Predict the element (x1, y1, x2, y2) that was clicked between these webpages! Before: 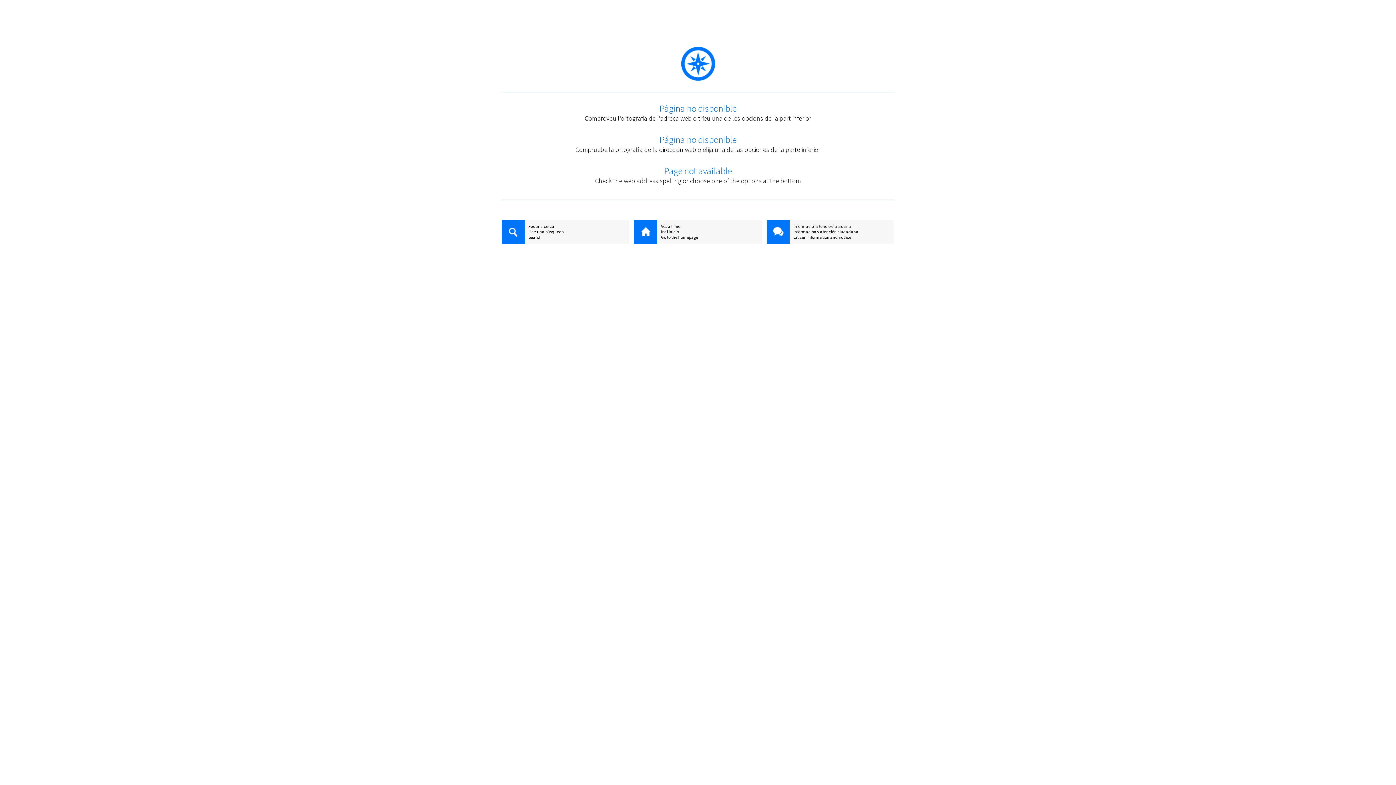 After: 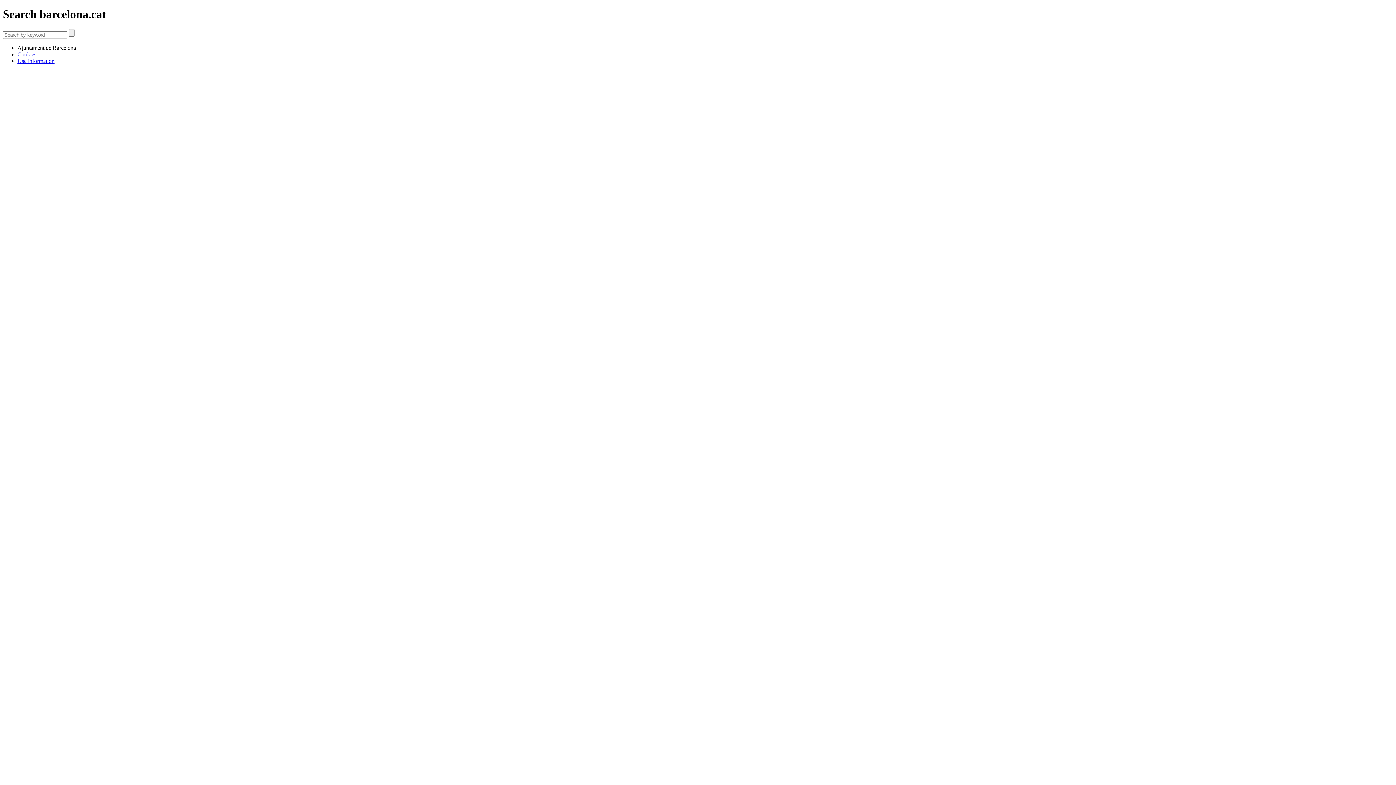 Action: bbox: (501, 234, 629, 240) label: Search